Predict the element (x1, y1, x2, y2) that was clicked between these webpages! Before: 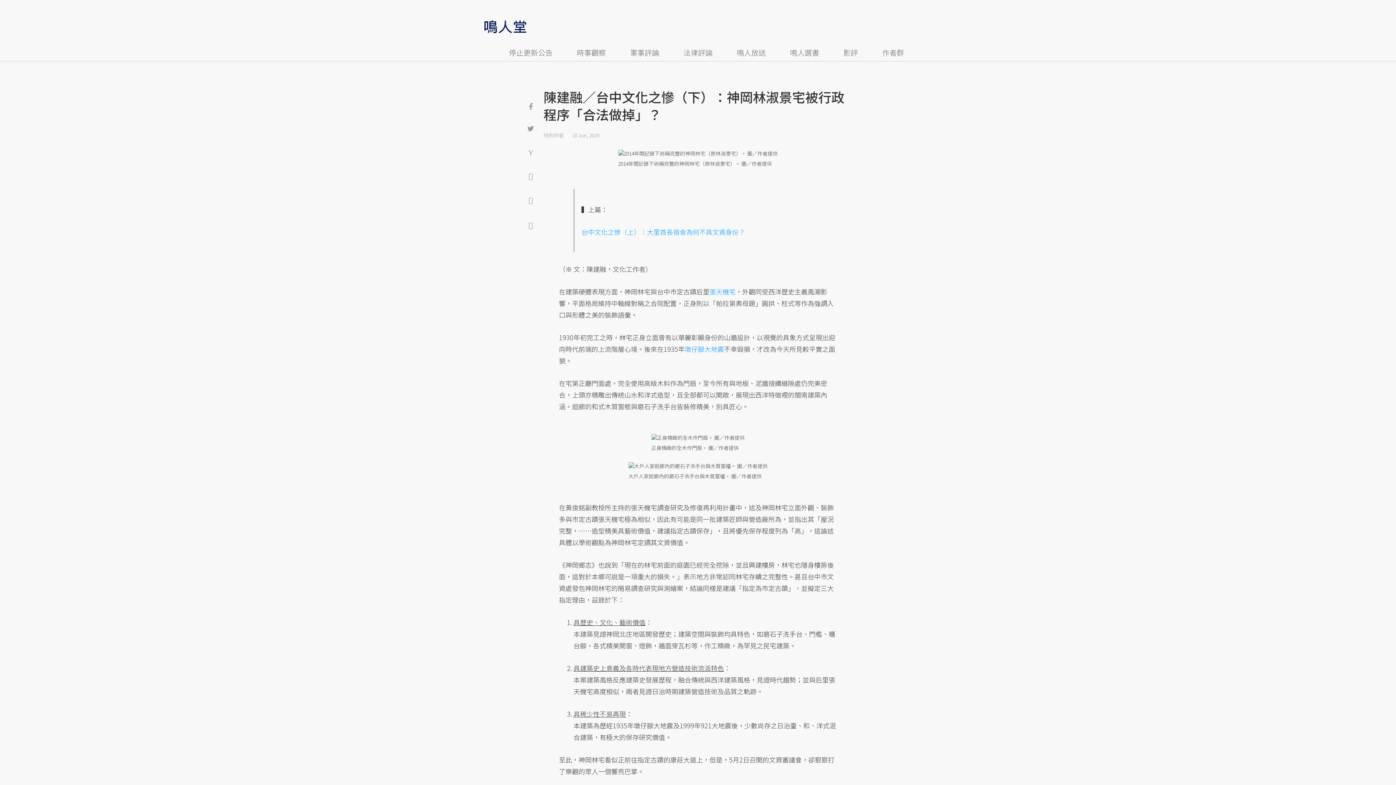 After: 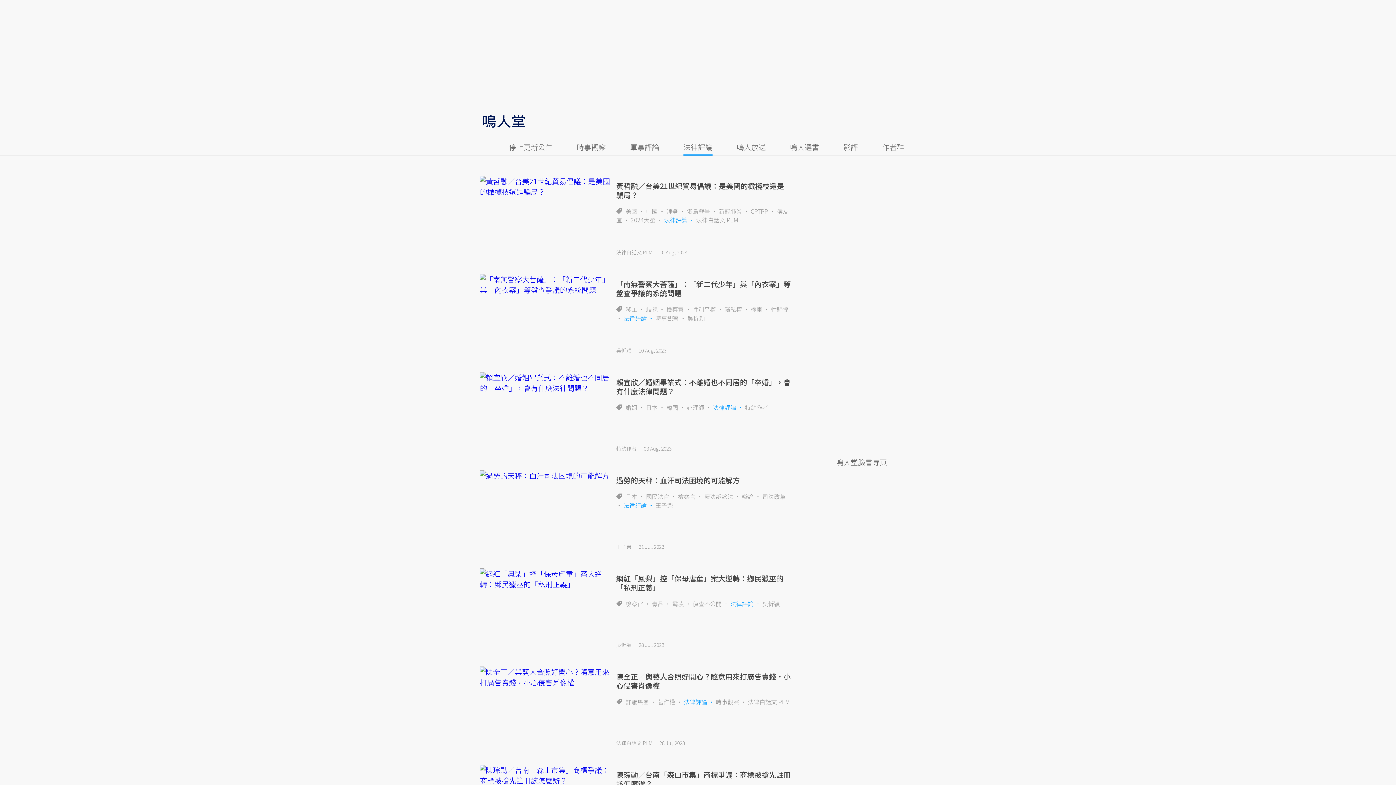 Action: label: 法律評論 bbox: (683, 45, 712, 61)